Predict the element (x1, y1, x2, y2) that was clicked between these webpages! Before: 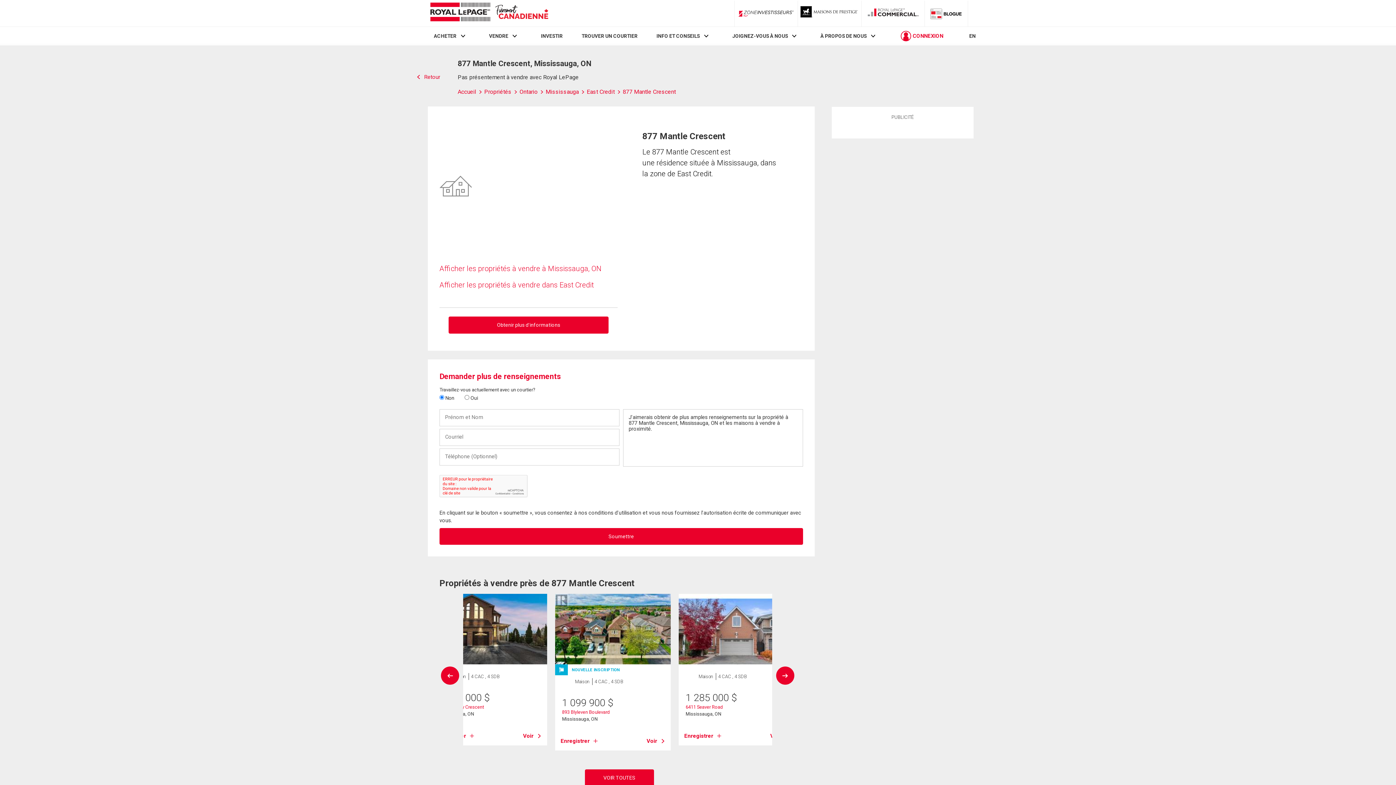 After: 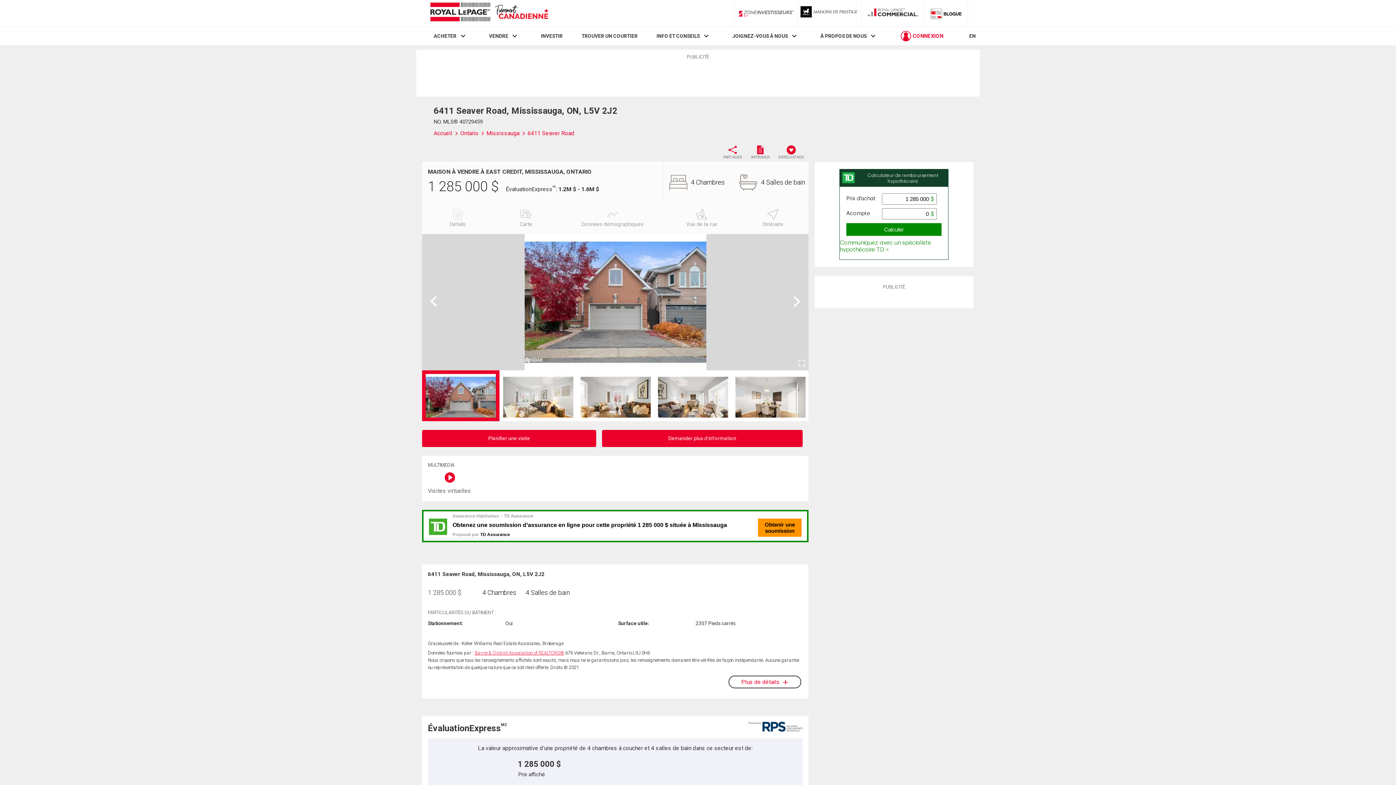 Action: bbox: (685, 704, 723, 710) label: 6411 Seaver Road